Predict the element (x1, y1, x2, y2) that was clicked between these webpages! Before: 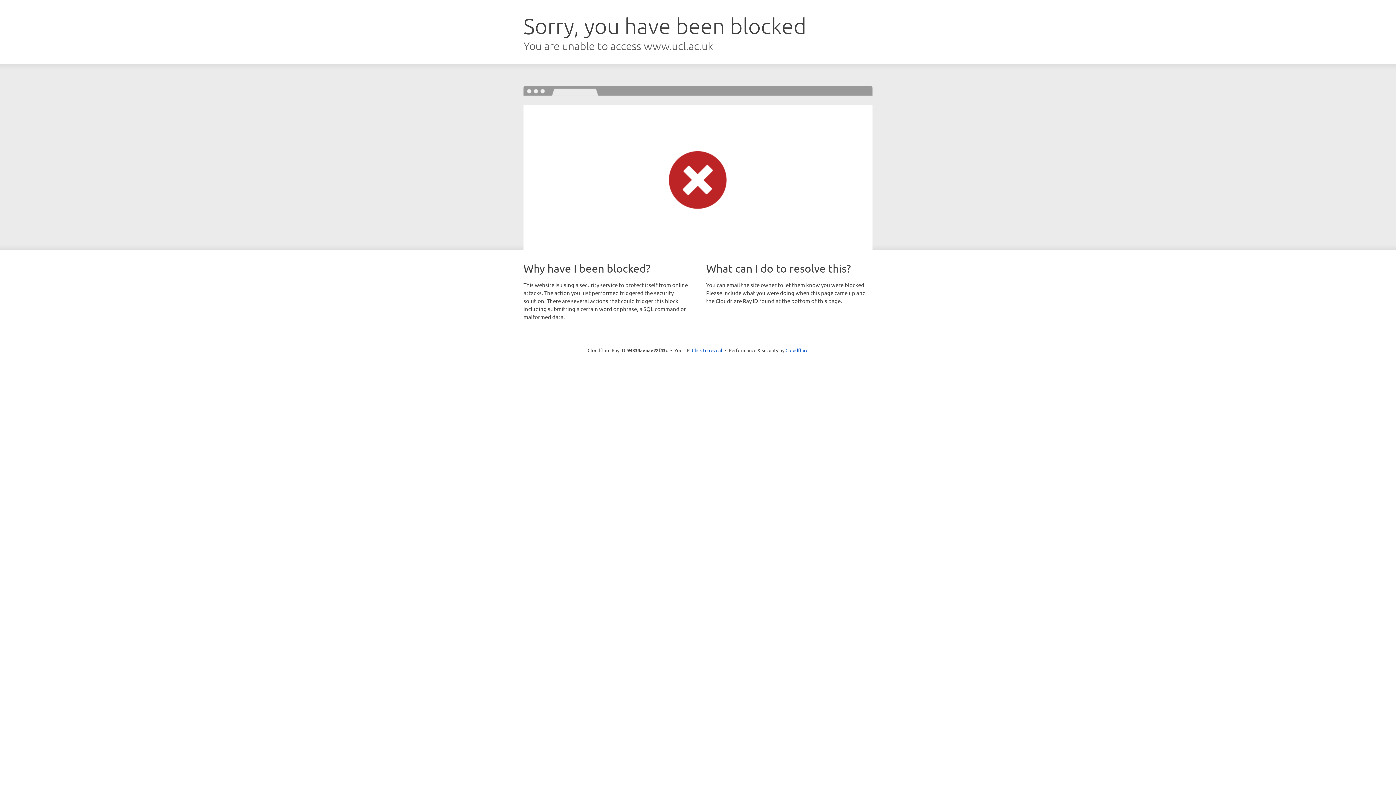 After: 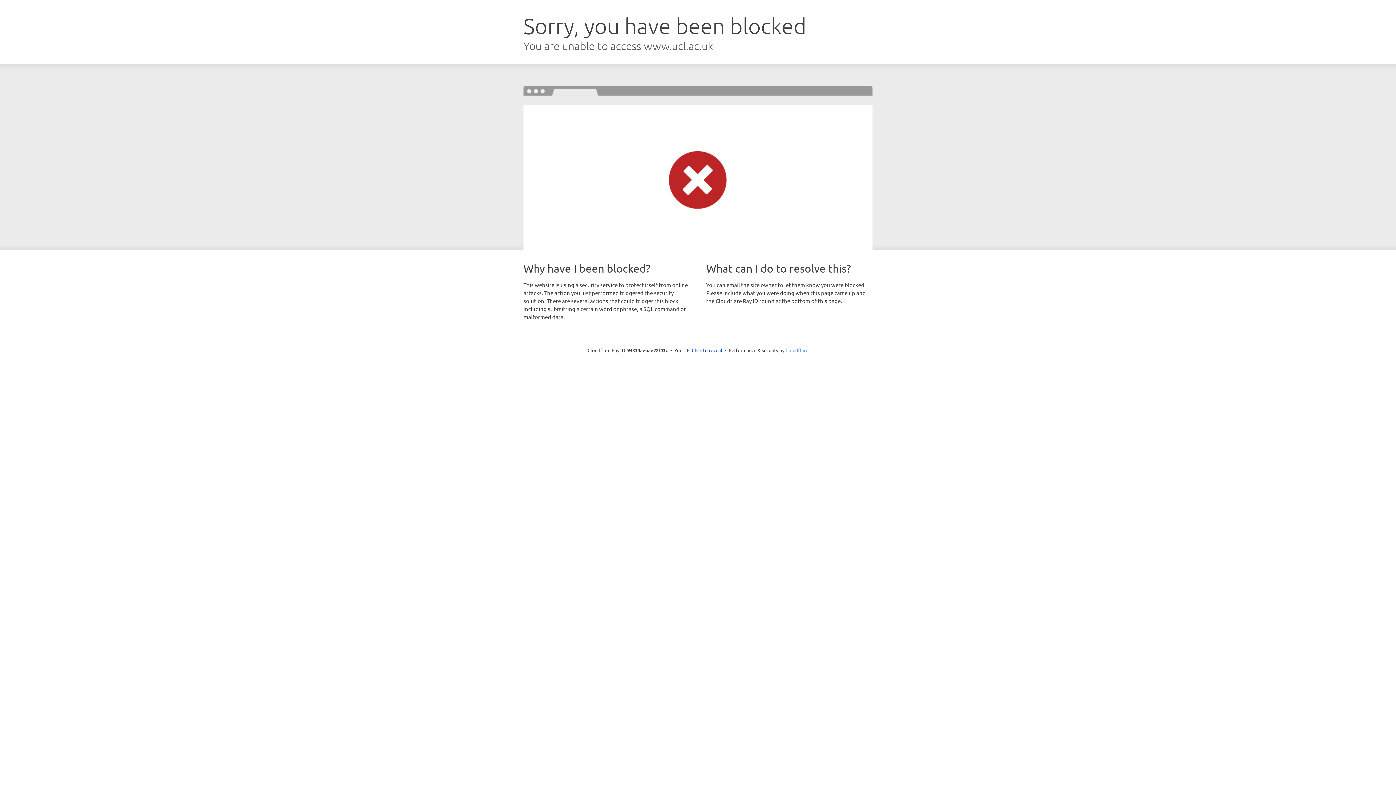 Action: label: Cloudflare bbox: (785, 347, 808, 353)